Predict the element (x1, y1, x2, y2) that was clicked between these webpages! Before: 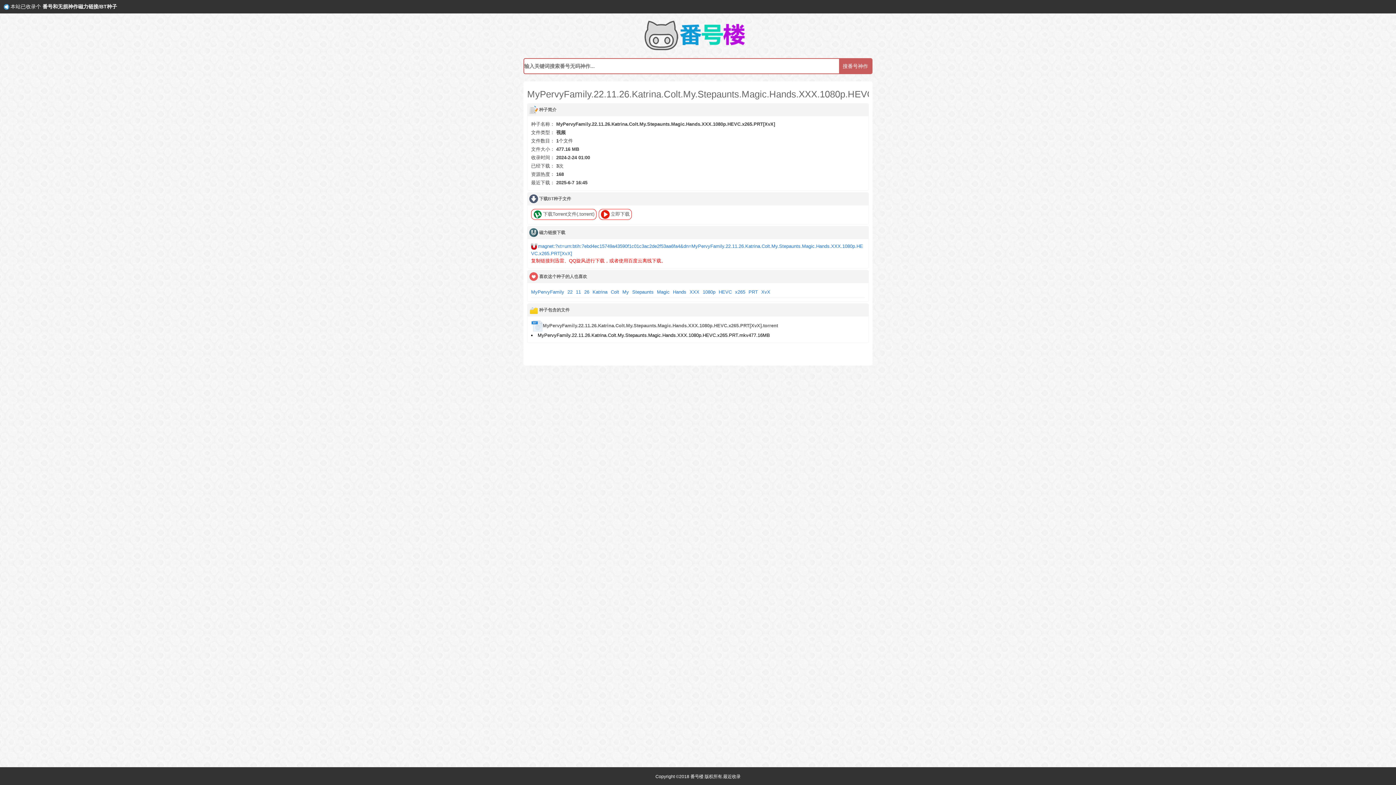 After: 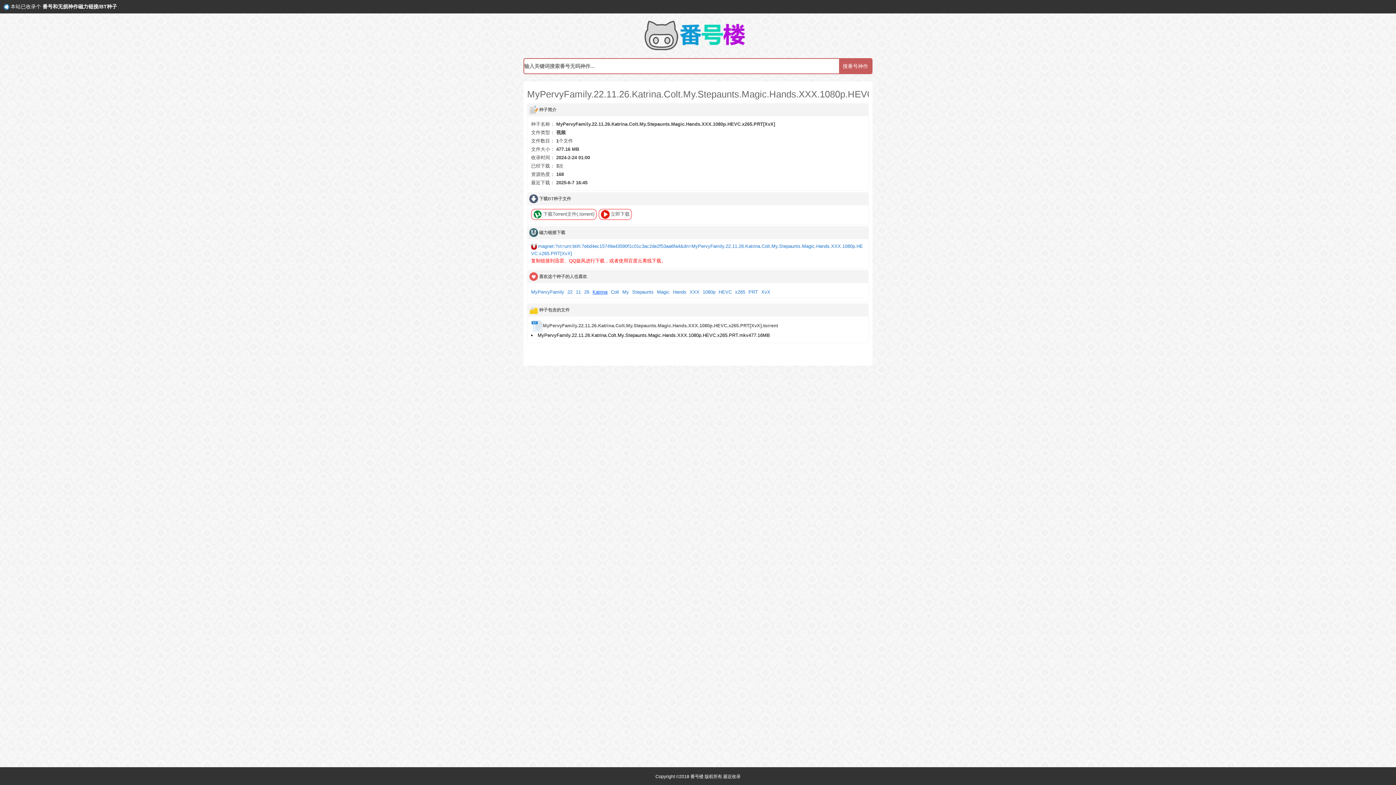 Action: bbox: (592, 289, 607, 295) label: Katrina